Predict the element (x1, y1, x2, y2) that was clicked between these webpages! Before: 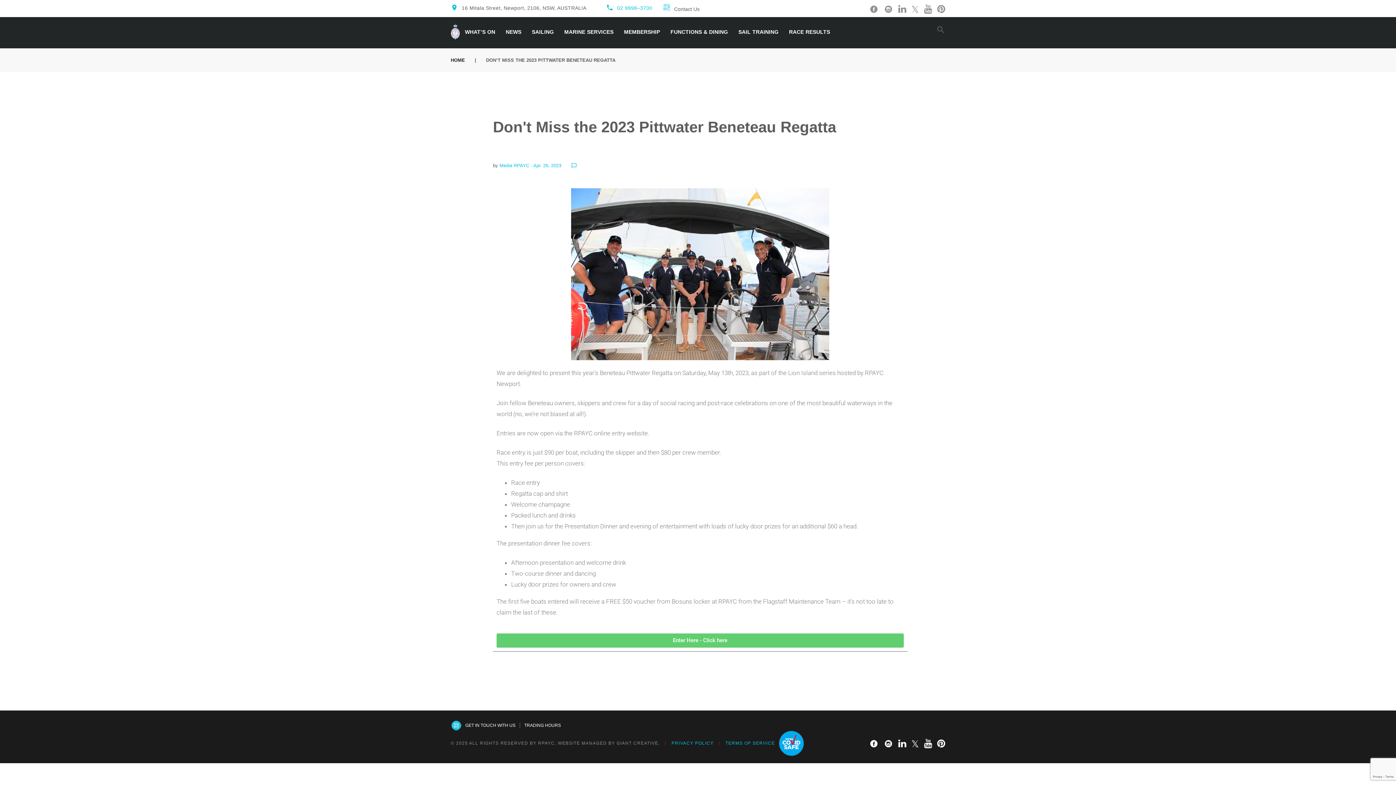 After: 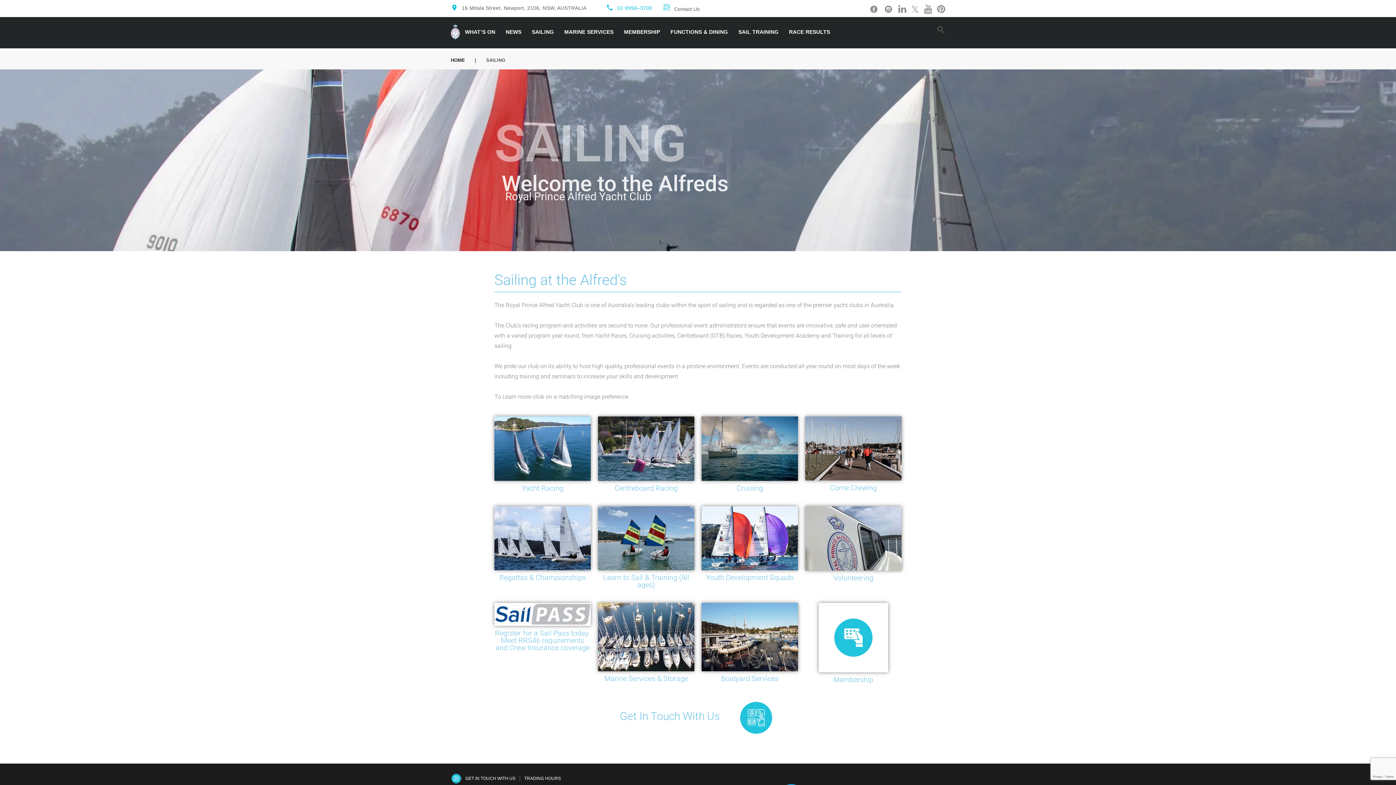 Action: label: SAILING bbox: (526, 22, 559, 42)